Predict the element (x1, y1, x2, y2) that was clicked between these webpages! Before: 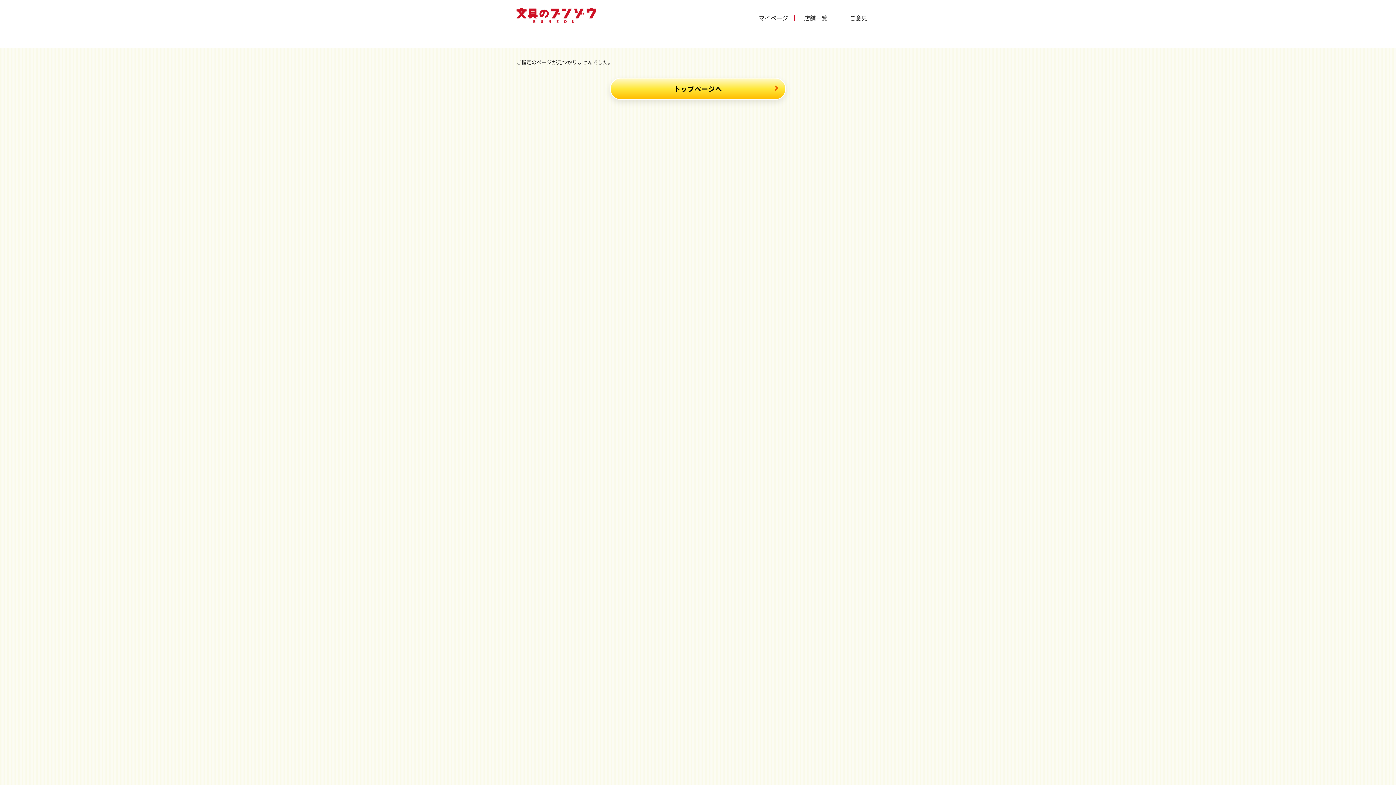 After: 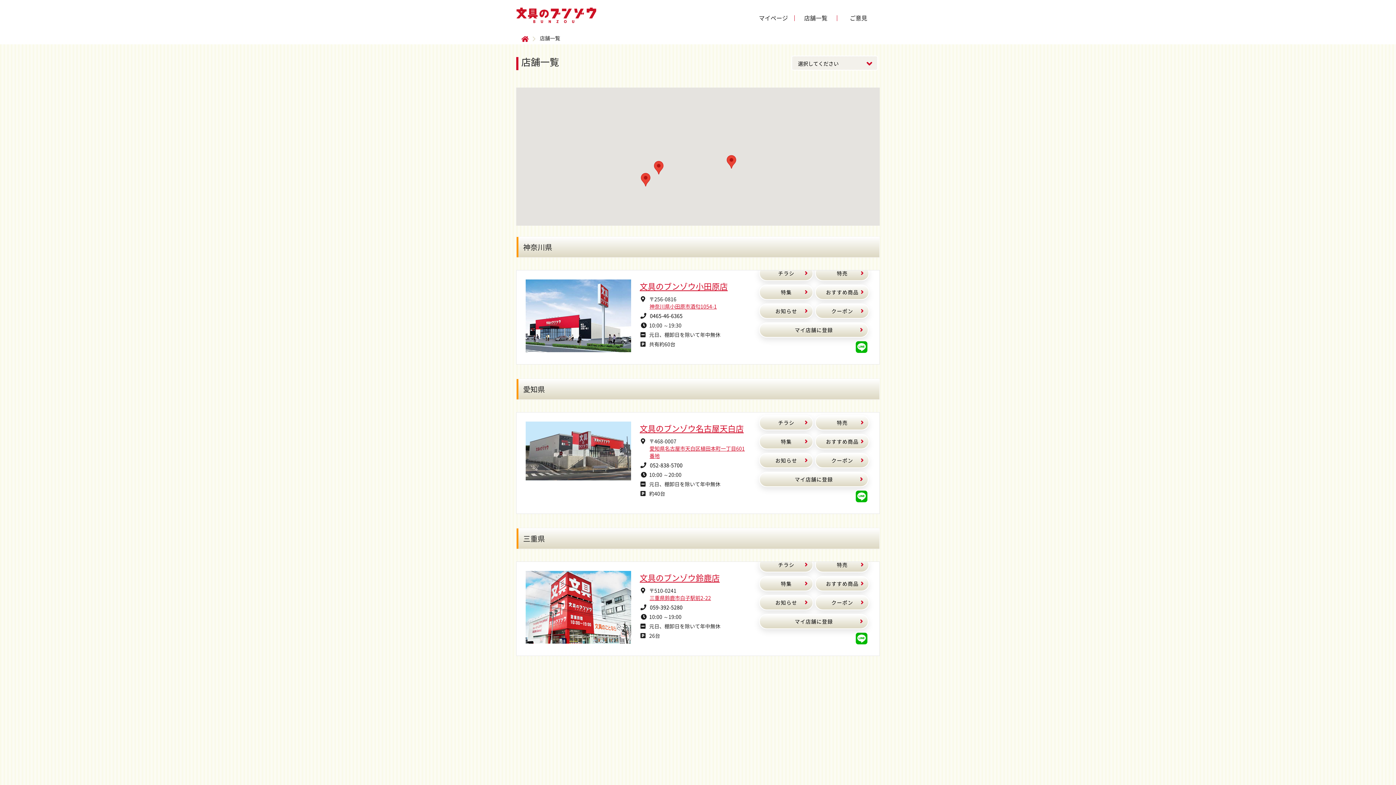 Action: label: 店舗一覧 bbox: (794, 15, 837, 21)